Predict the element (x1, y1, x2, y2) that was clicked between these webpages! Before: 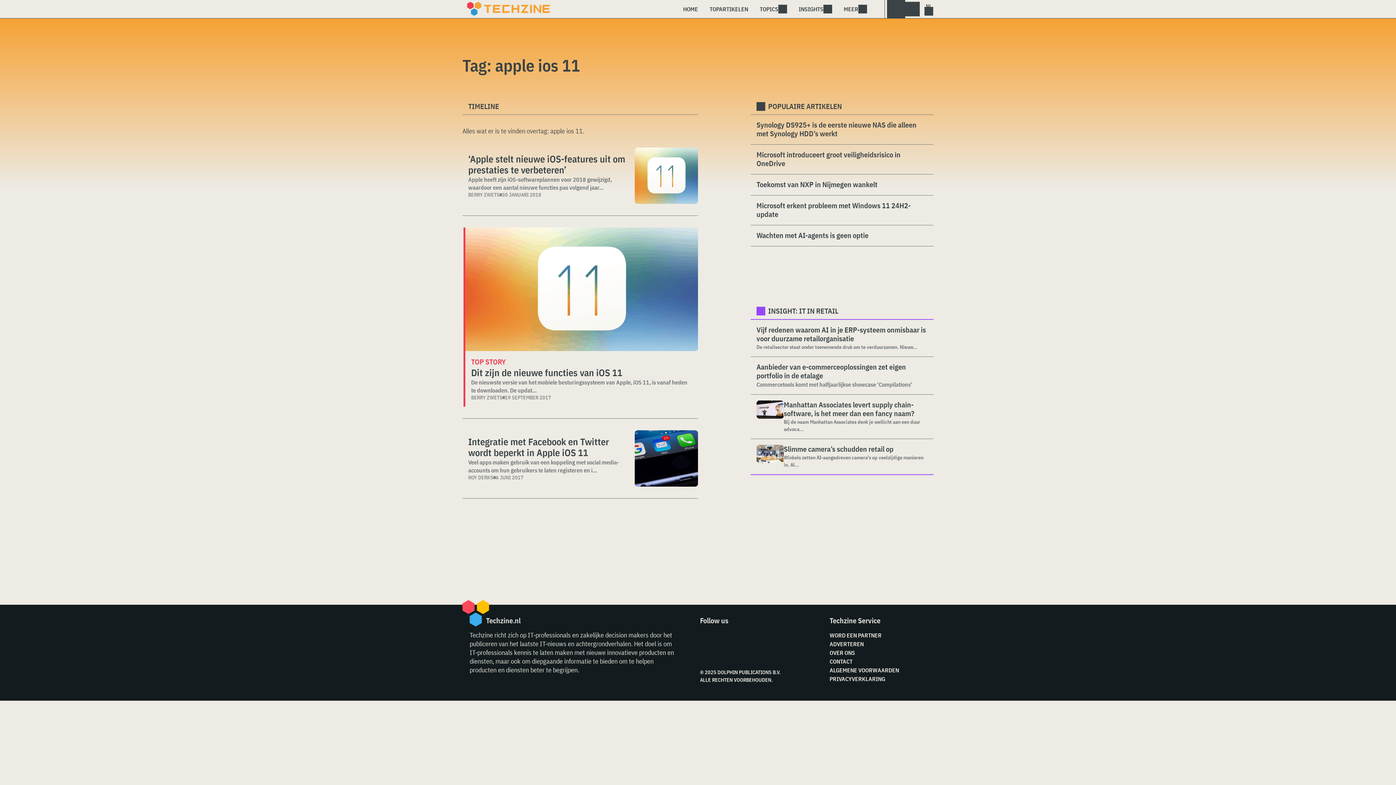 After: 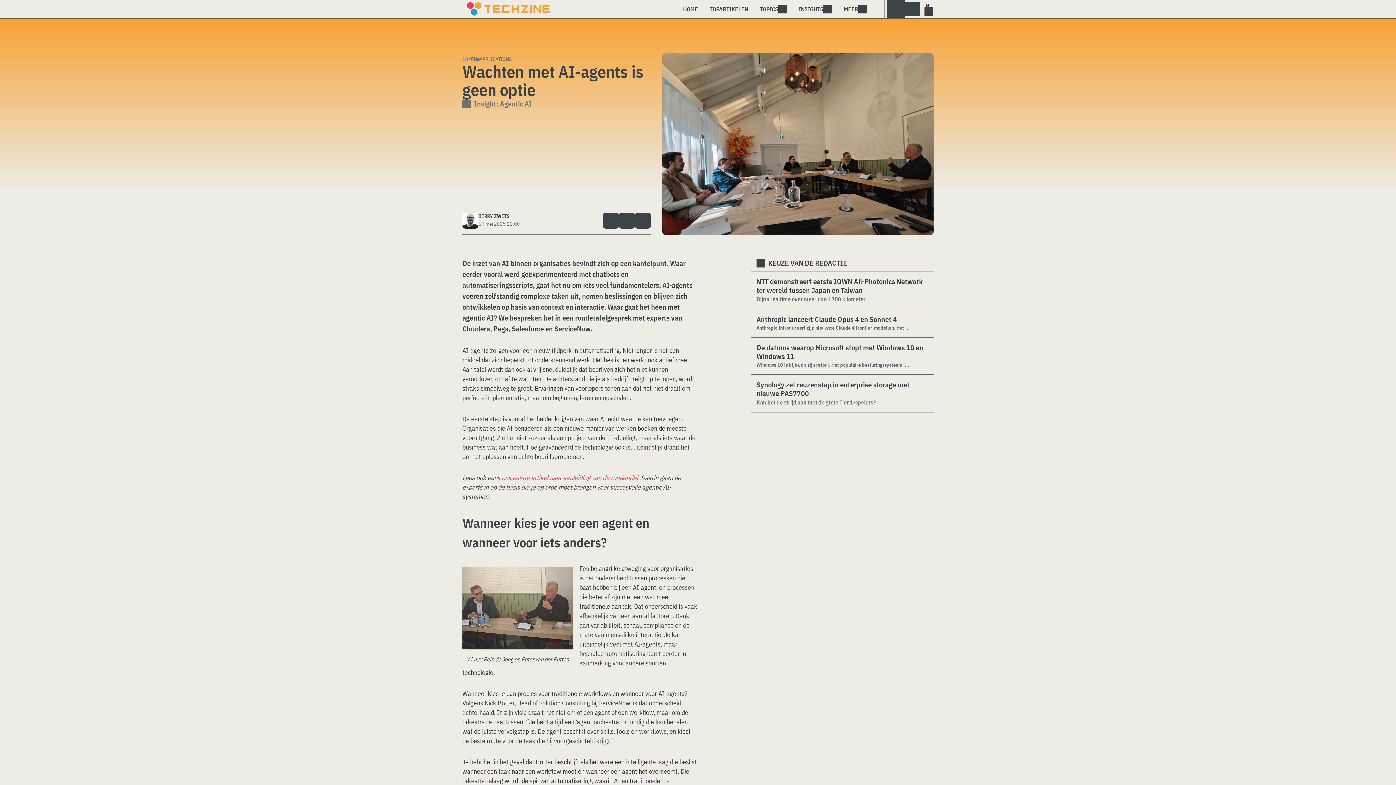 Action: bbox: (756, 231, 928, 240) label: Wachten met AI-agents is geen optie